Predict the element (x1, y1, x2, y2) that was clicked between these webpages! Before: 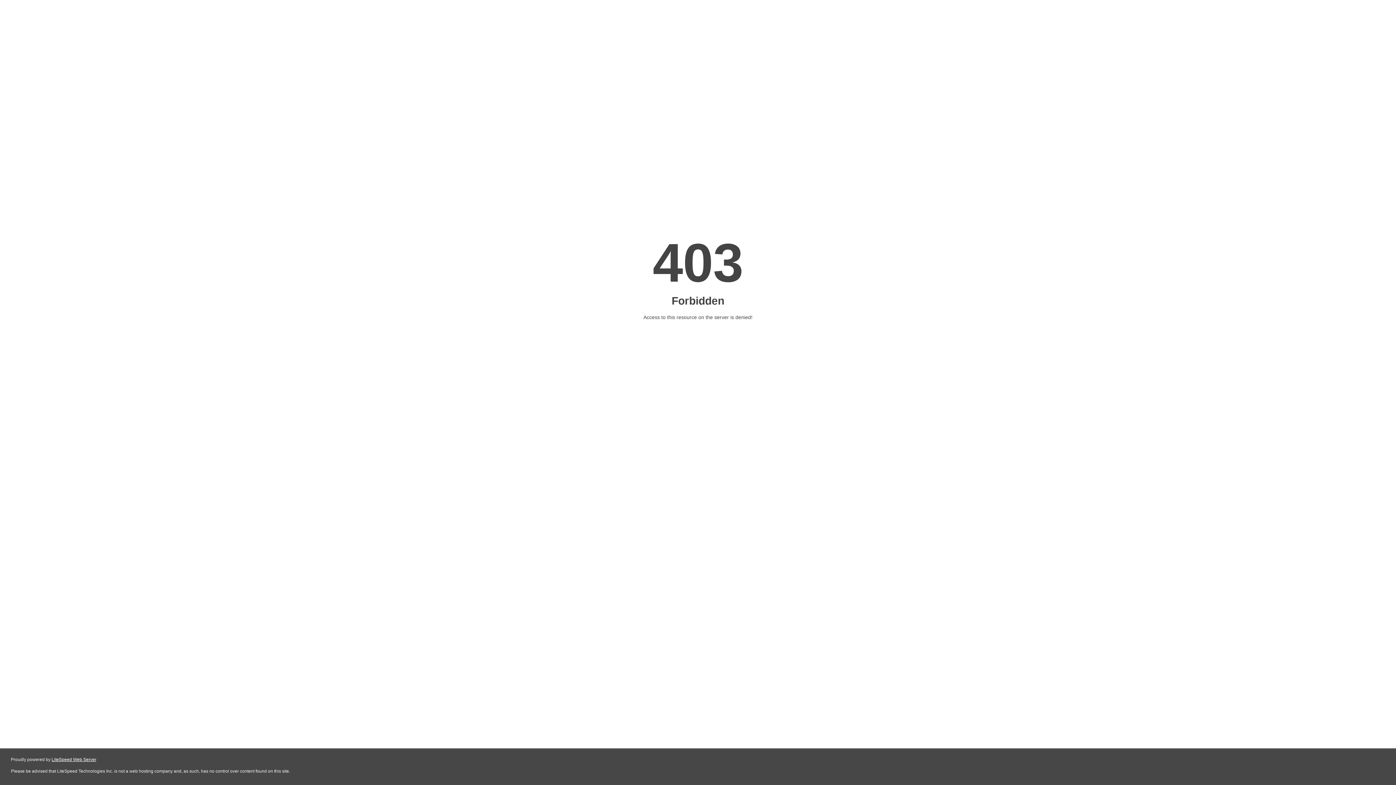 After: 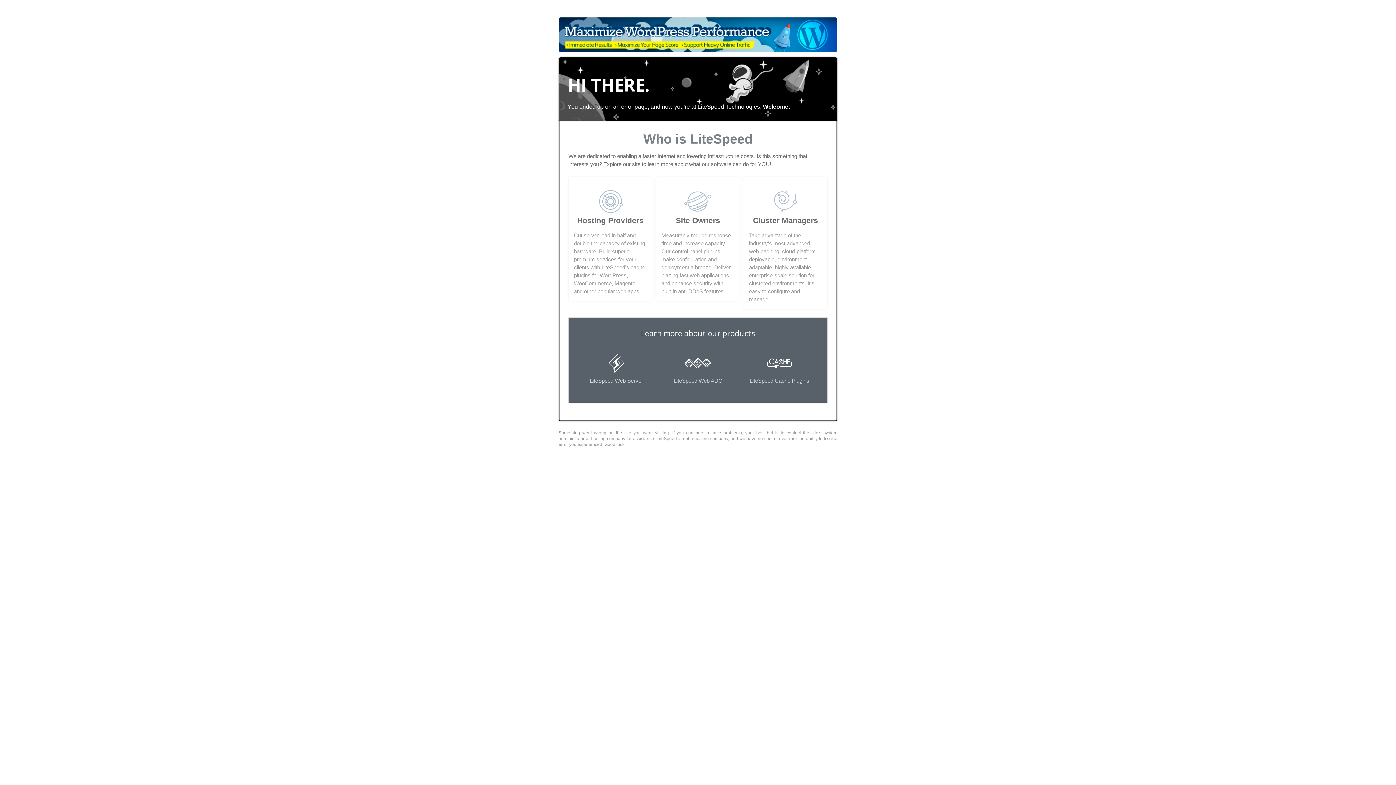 Action: bbox: (51, 757, 96, 762) label: LiteSpeed Web Server